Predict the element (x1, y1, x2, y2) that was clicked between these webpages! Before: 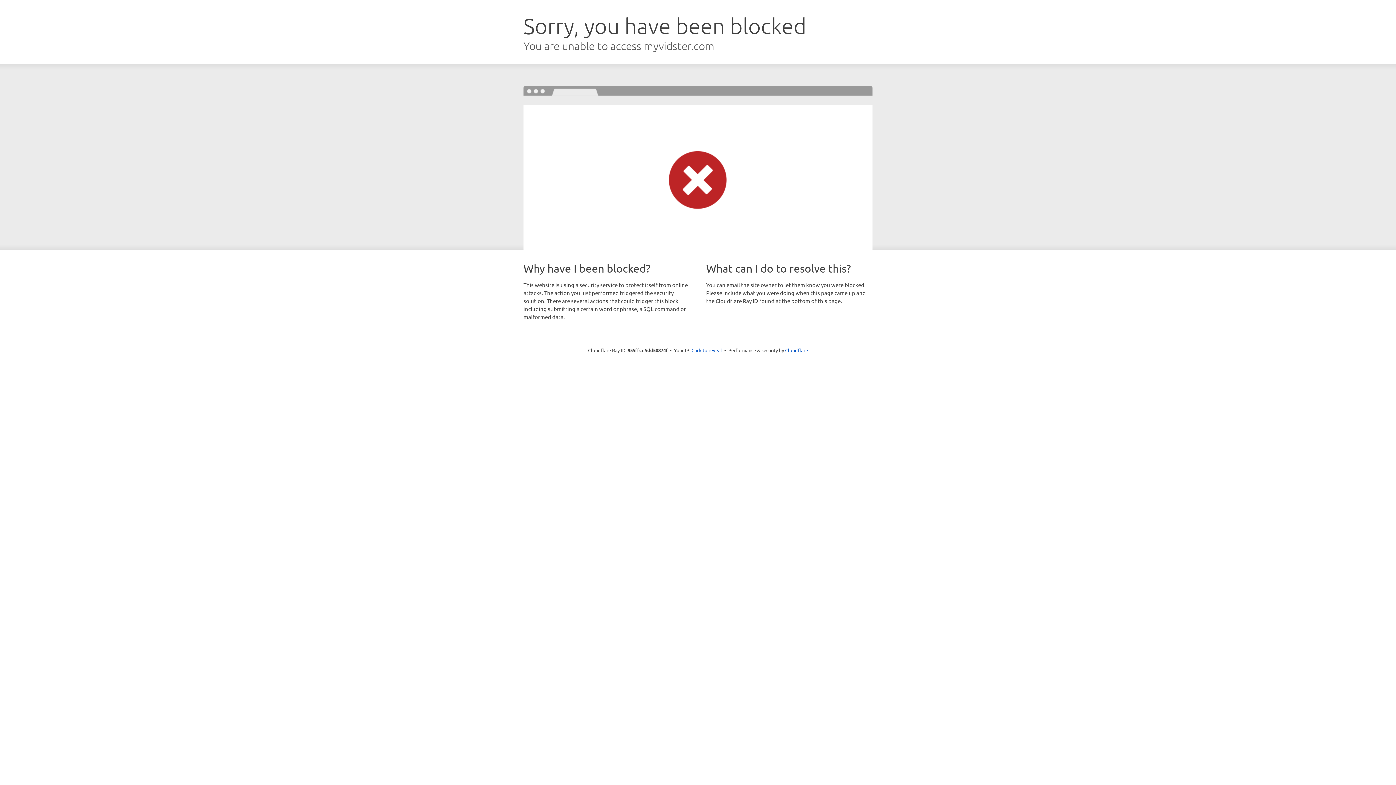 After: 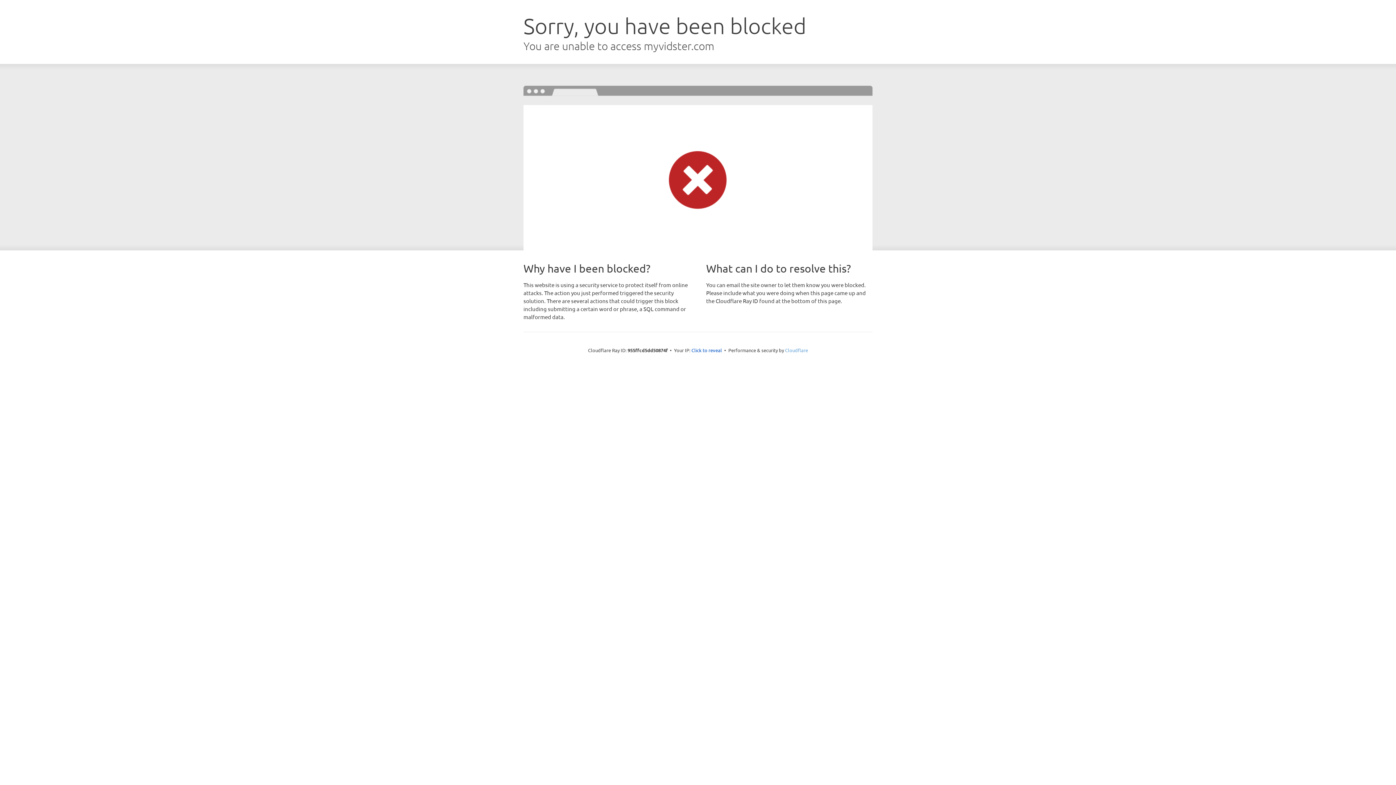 Action: label: Cloudflare bbox: (785, 347, 808, 353)